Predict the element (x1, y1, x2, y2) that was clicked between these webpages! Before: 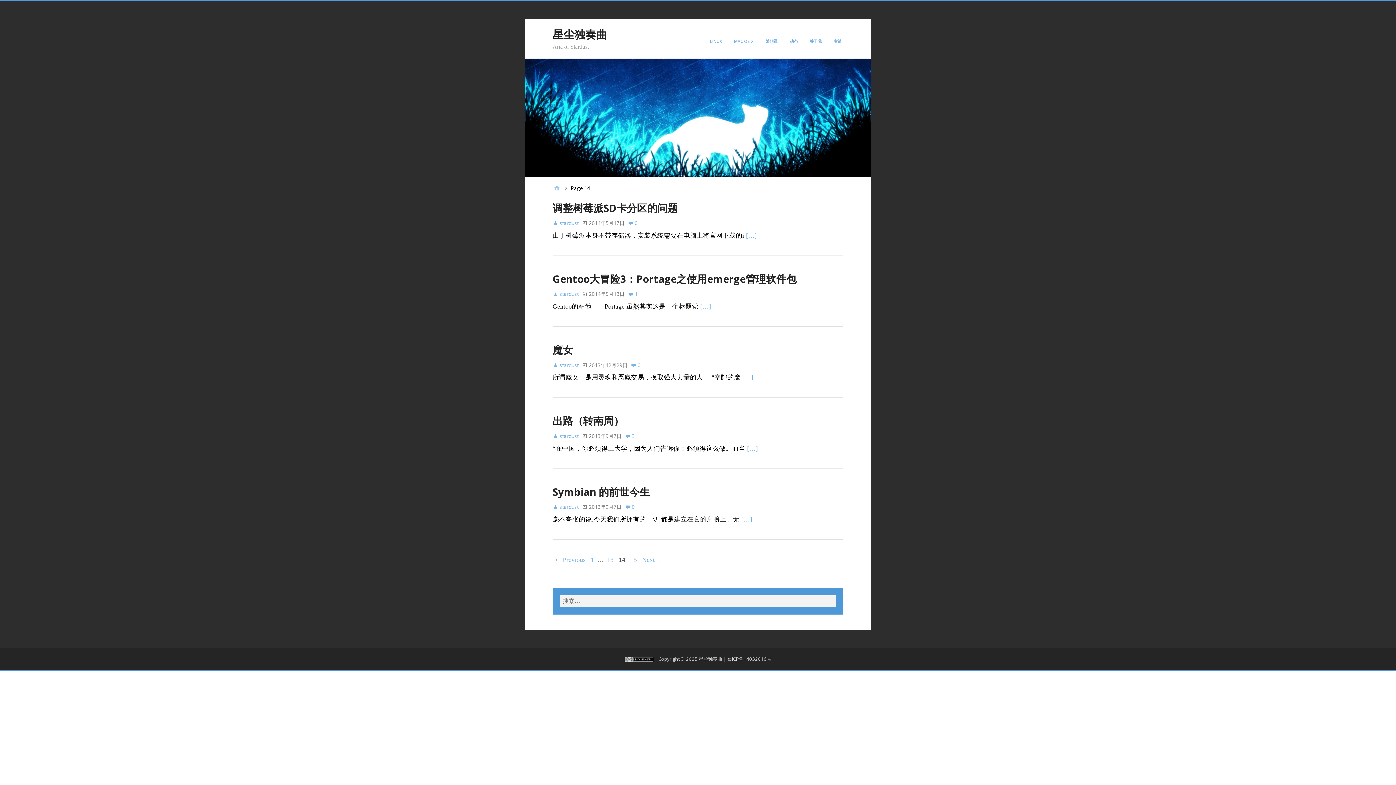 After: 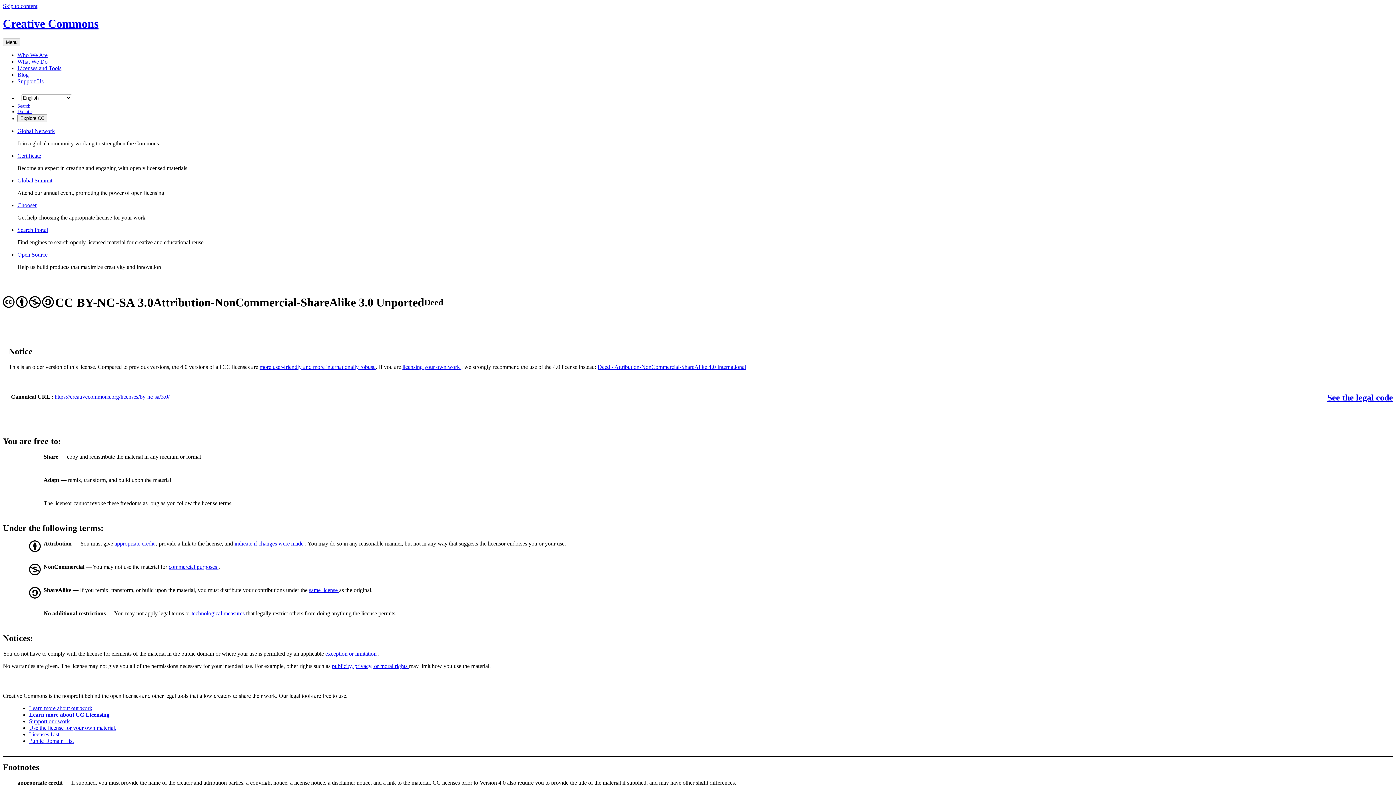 Action: bbox: (624, 655, 653, 662)